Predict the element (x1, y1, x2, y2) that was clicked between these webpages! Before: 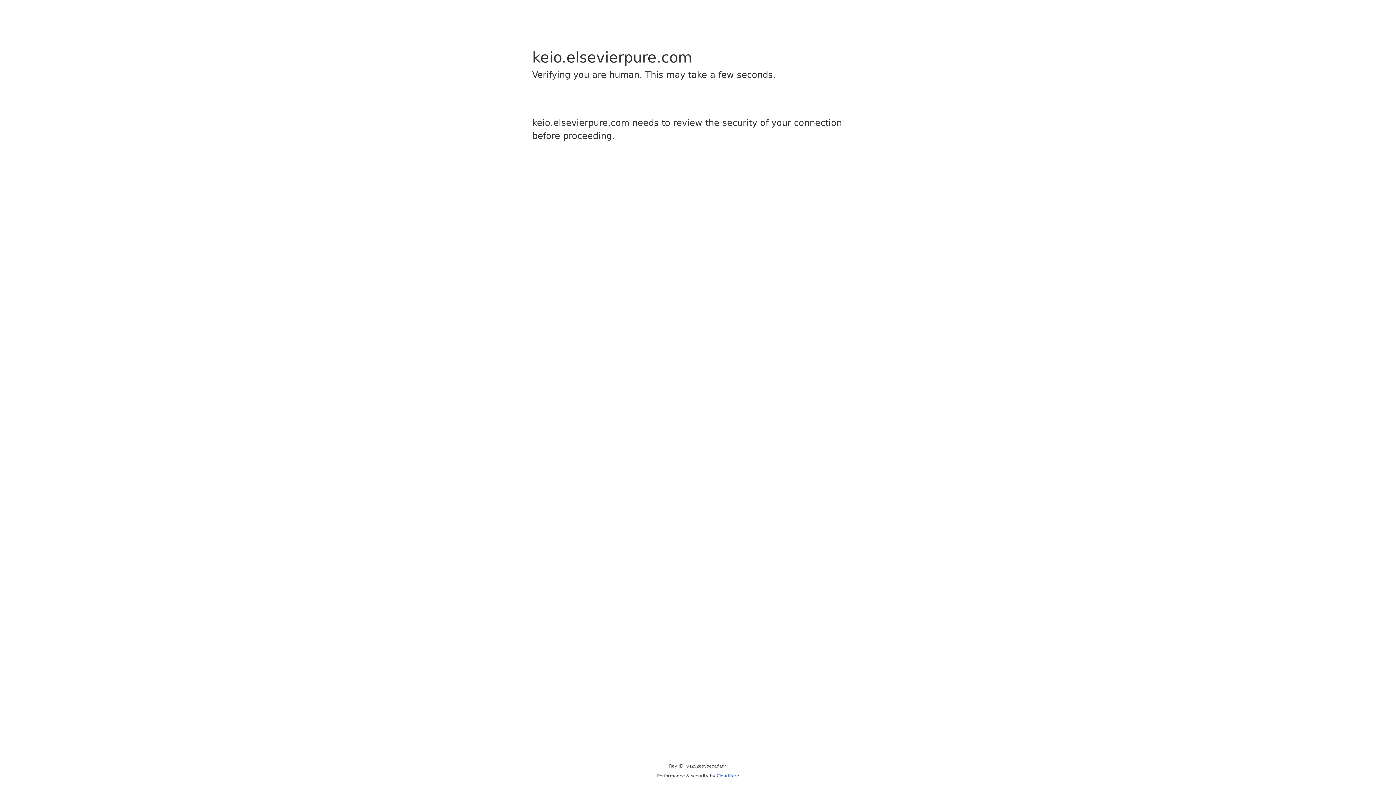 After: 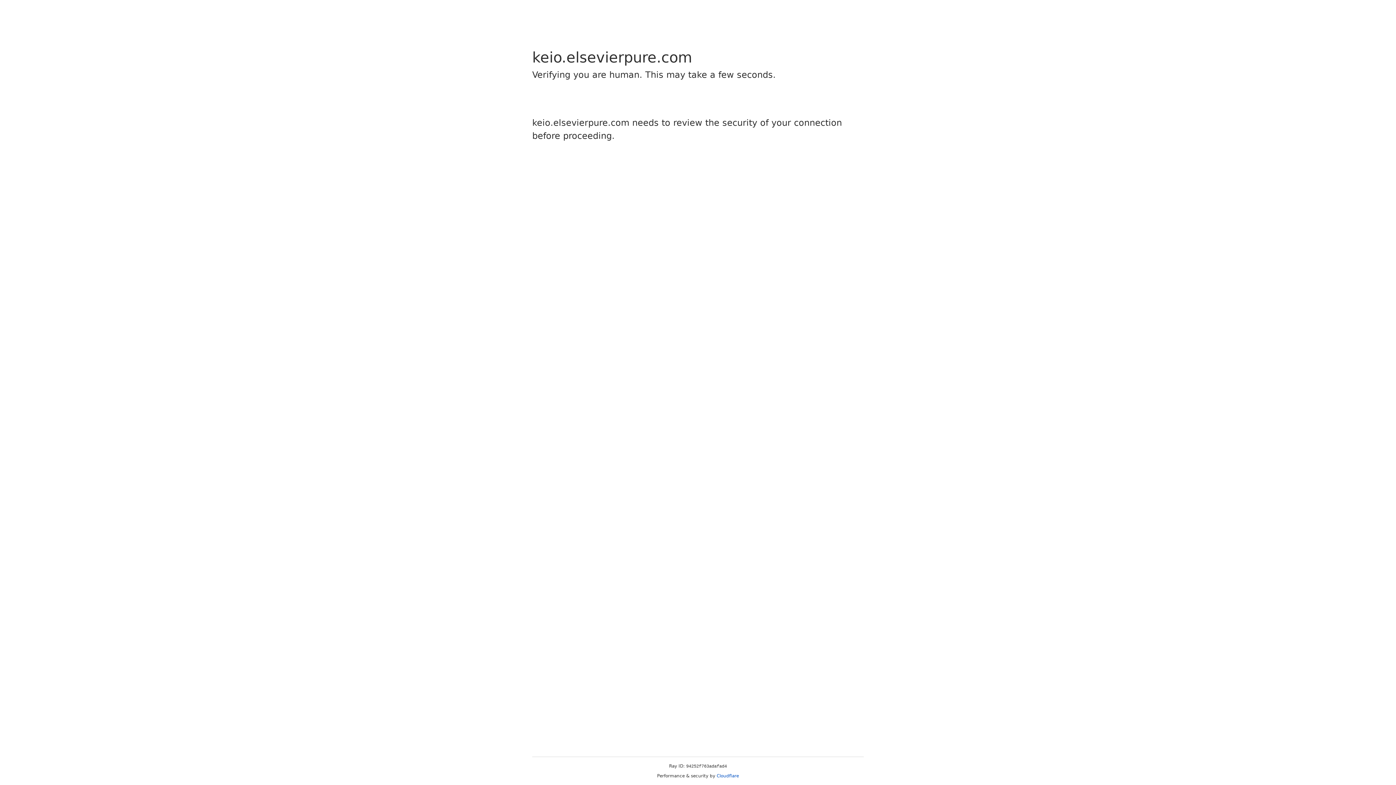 Action: bbox: (716, 773, 739, 778) label: Cloudflare